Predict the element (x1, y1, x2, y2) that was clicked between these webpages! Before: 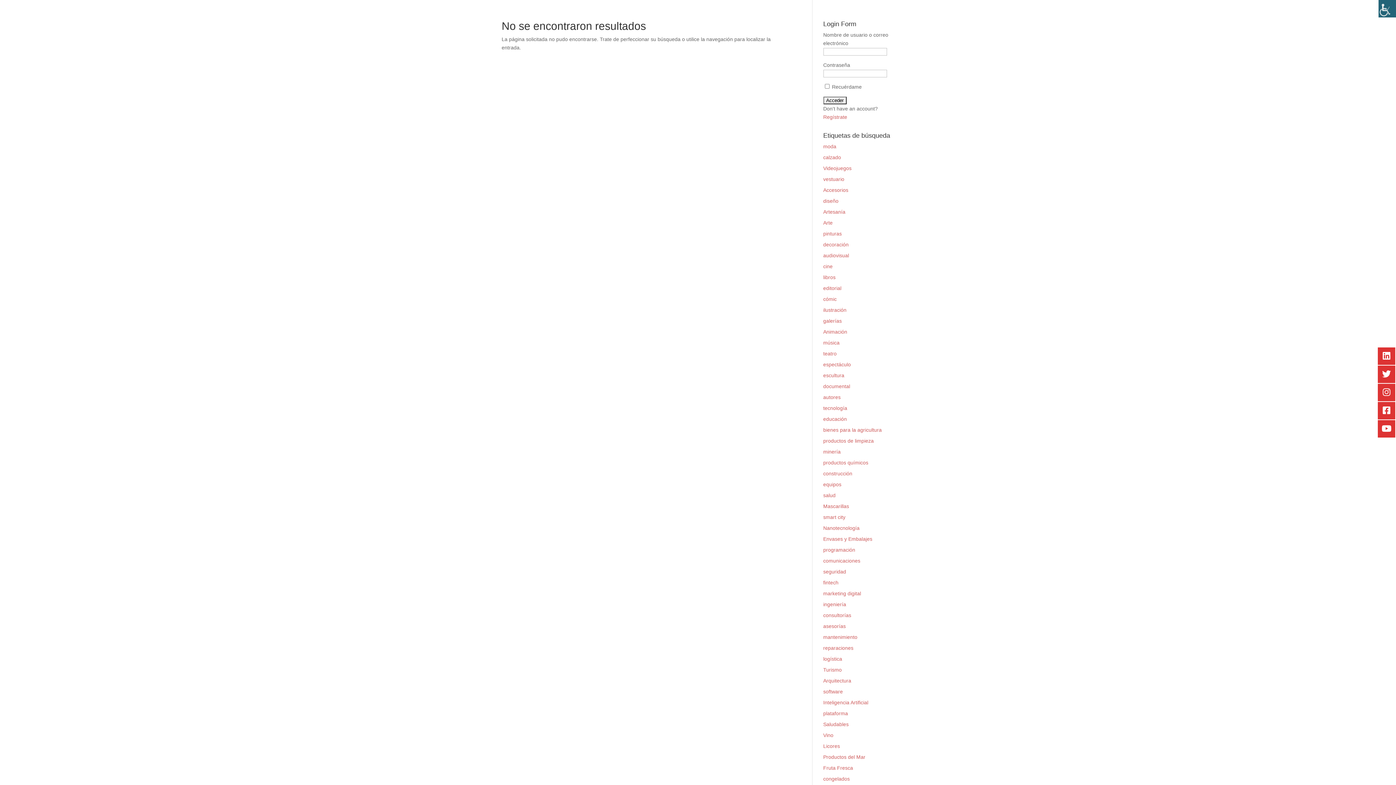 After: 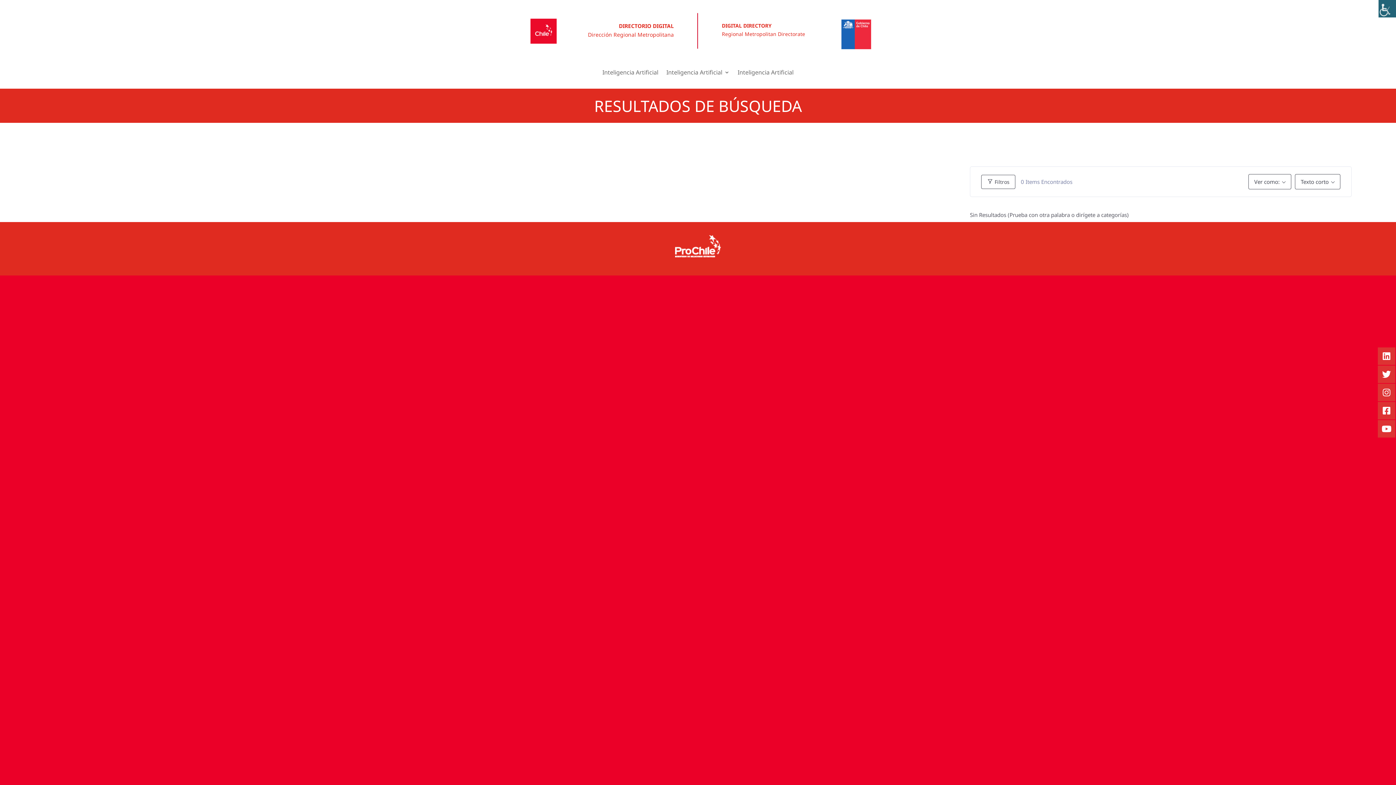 Action: bbox: (823, 700, 868, 705) label: Inteligencia Artificial